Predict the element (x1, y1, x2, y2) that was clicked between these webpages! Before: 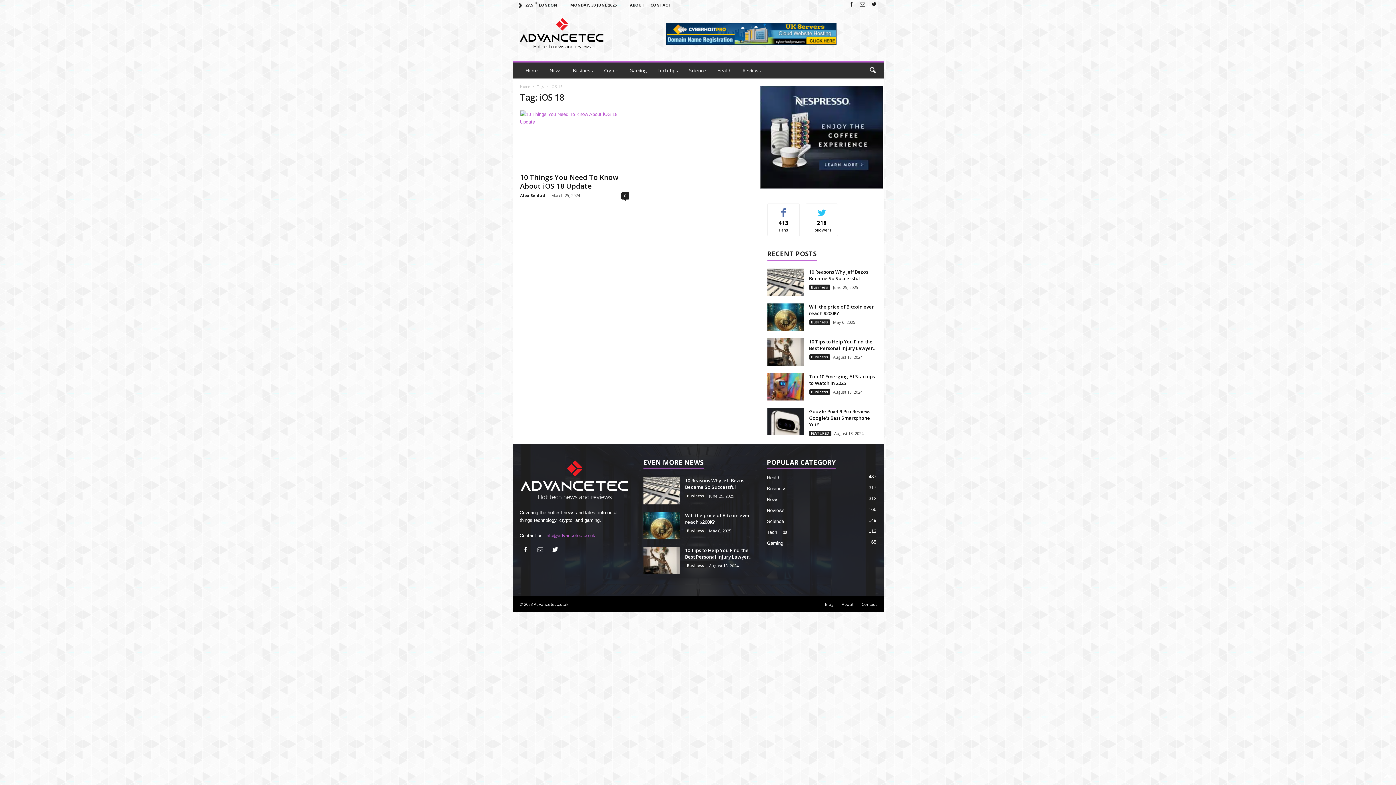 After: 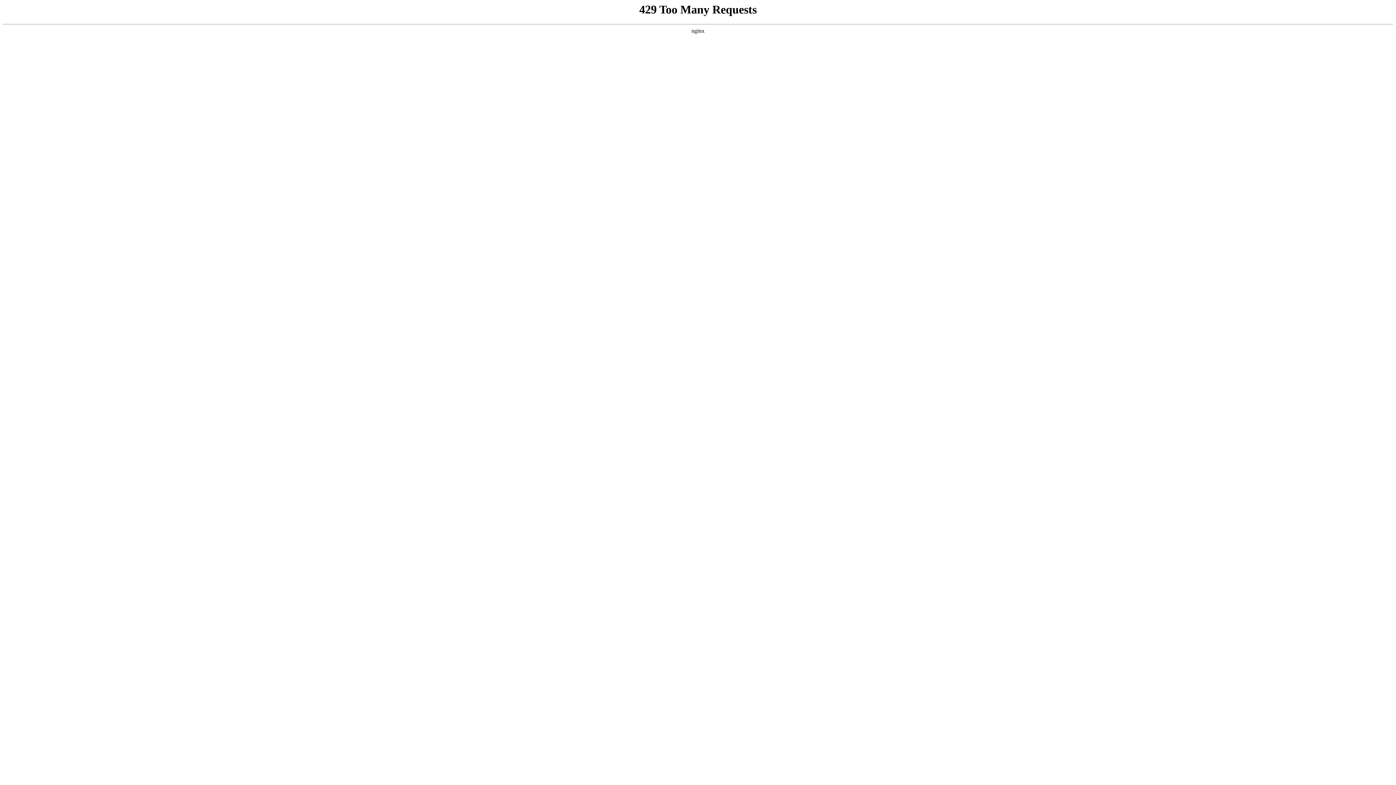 Action: bbox: (767, 303, 803, 330)